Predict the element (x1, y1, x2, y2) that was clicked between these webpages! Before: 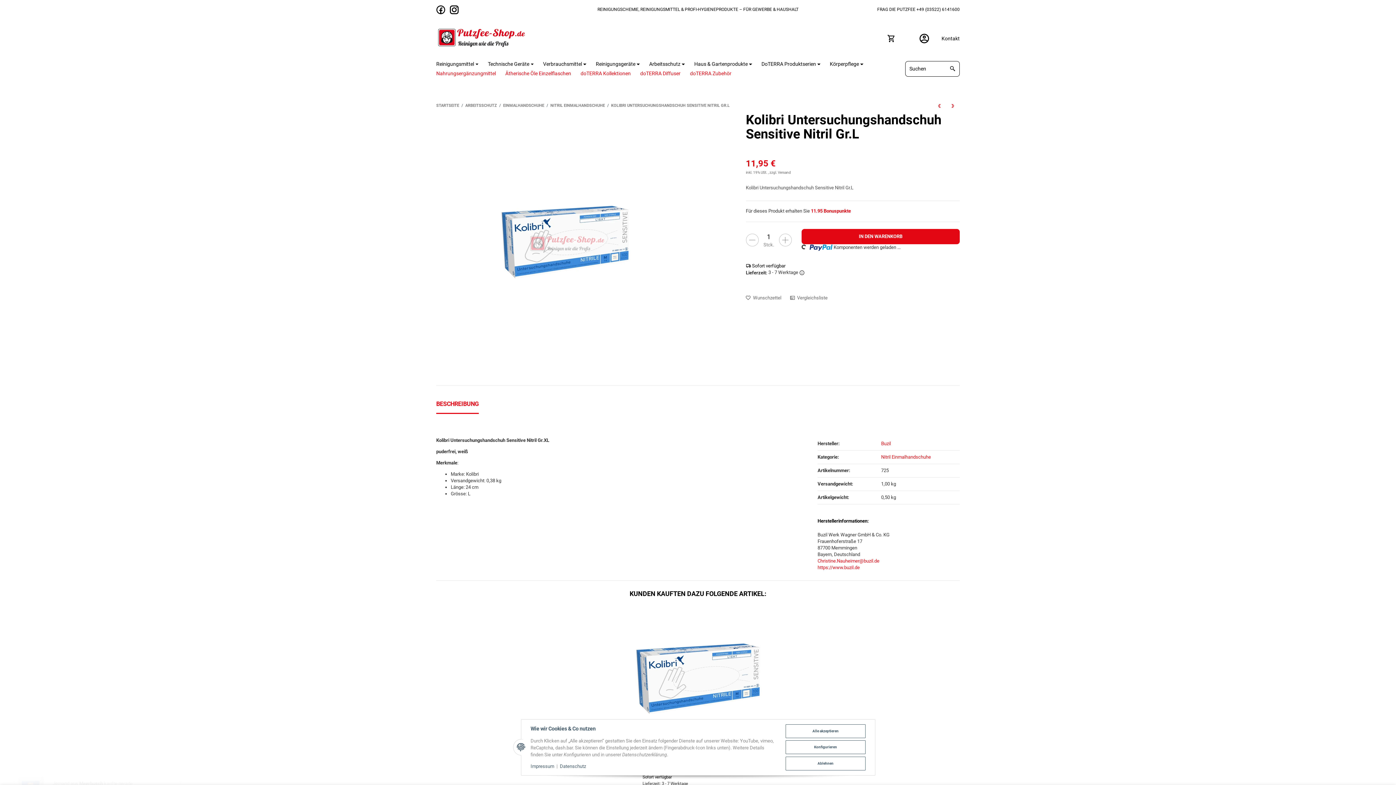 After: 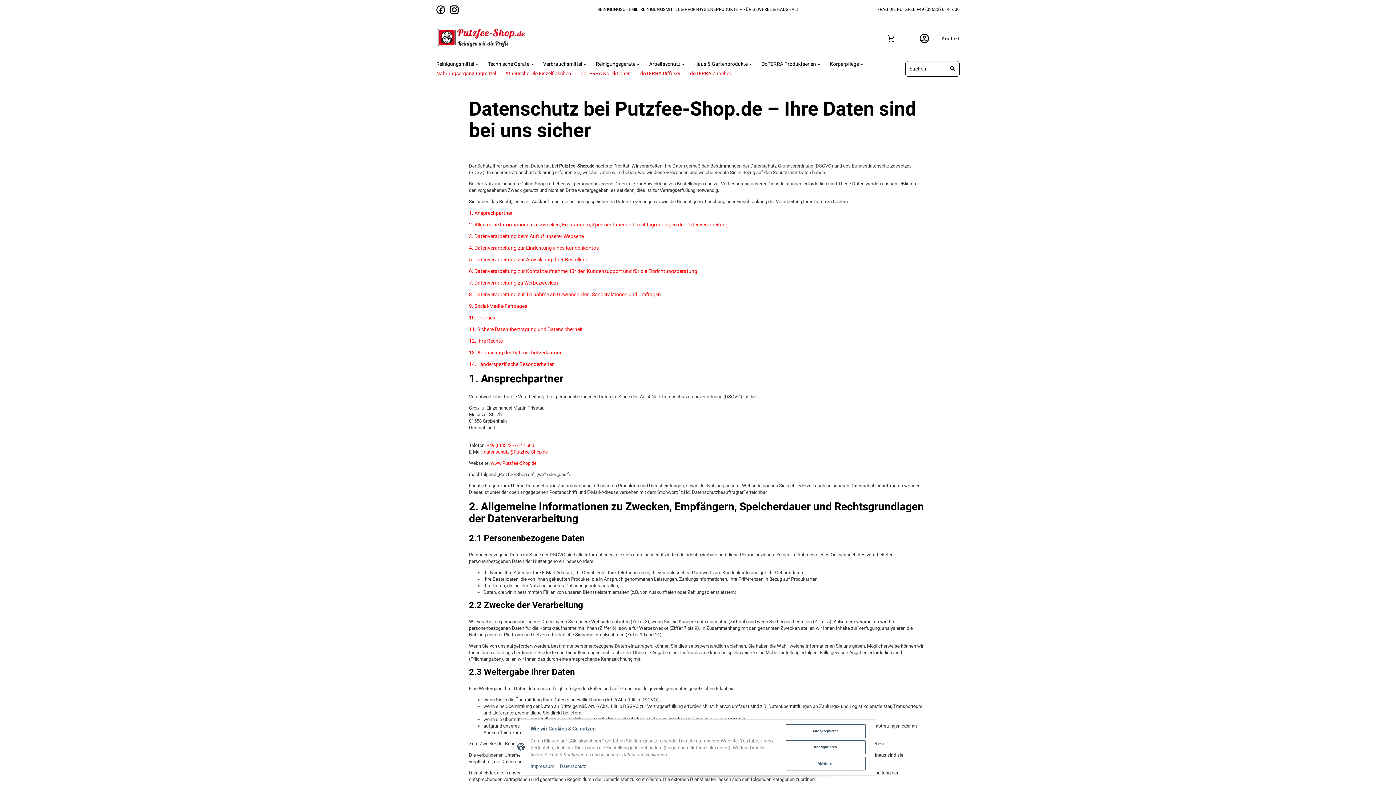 Action: bbox: (560, 763, 586, 769) label: Datenschutz